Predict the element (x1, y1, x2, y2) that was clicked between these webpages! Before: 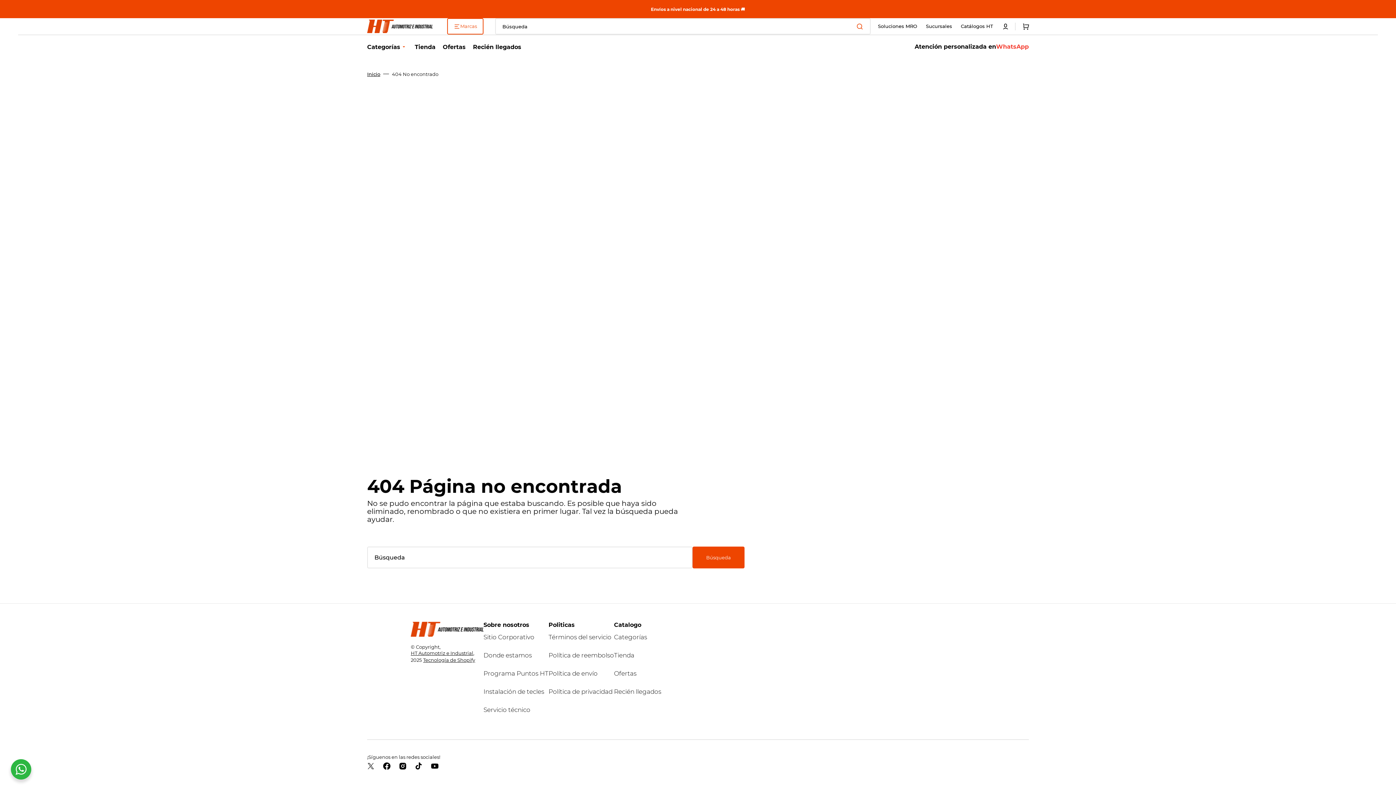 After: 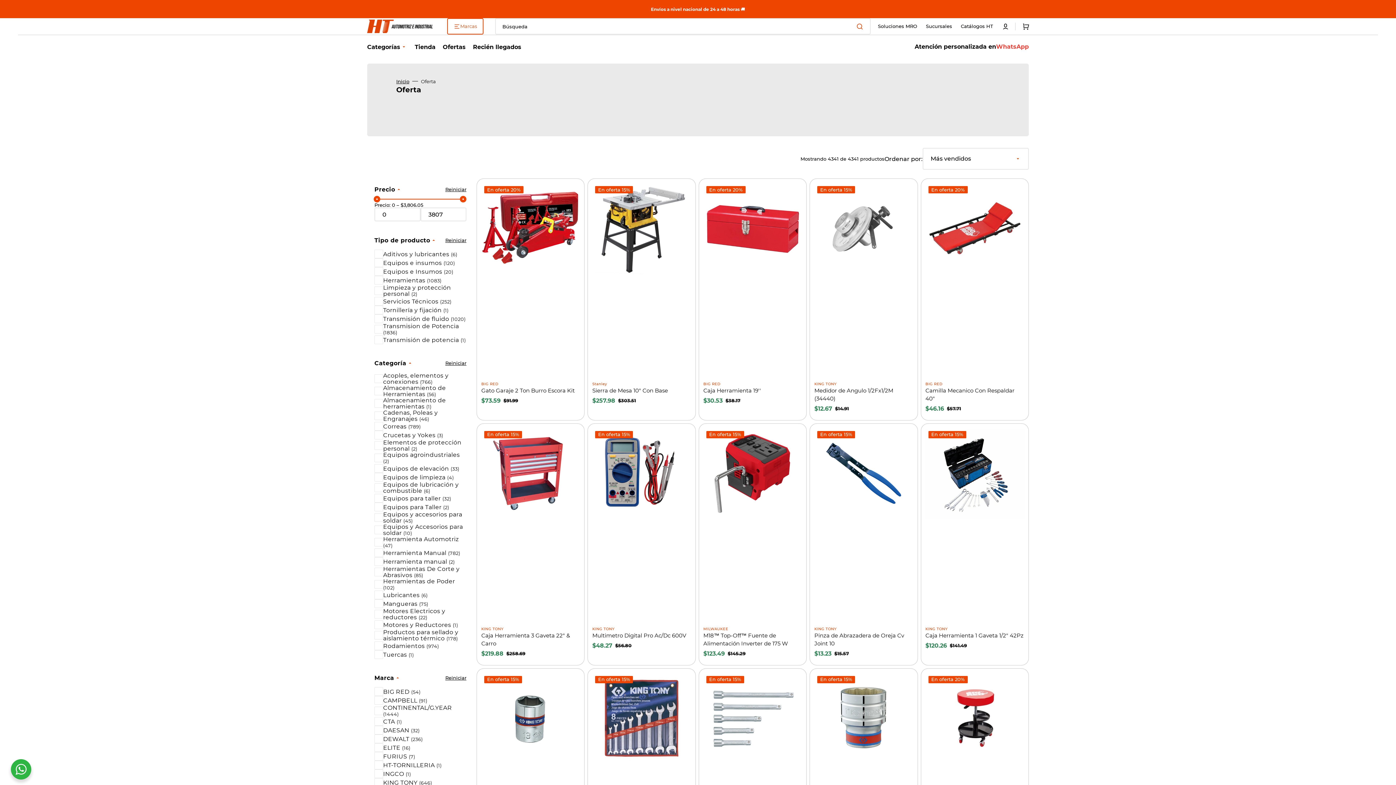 Action: label: Ofertas bbox: (439, 35, 469, 58)